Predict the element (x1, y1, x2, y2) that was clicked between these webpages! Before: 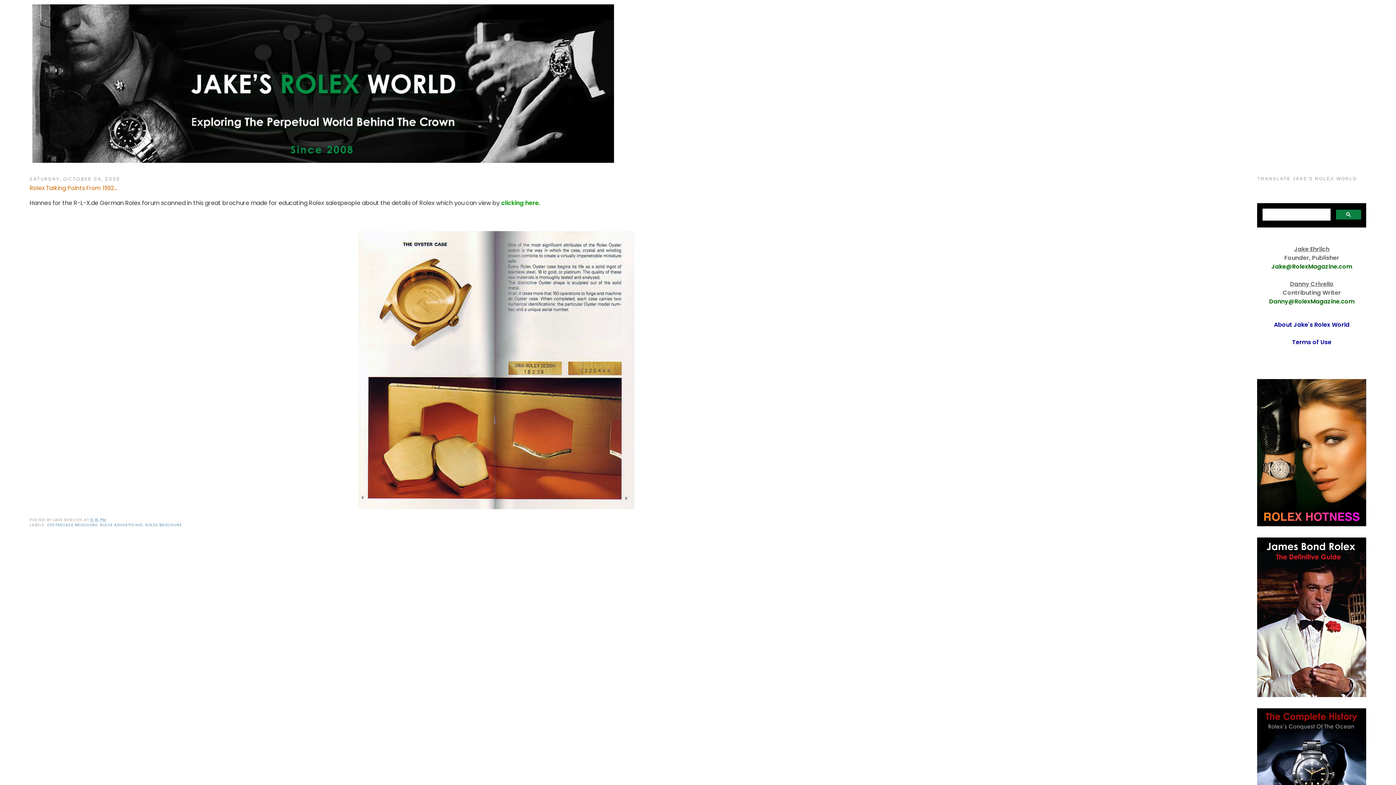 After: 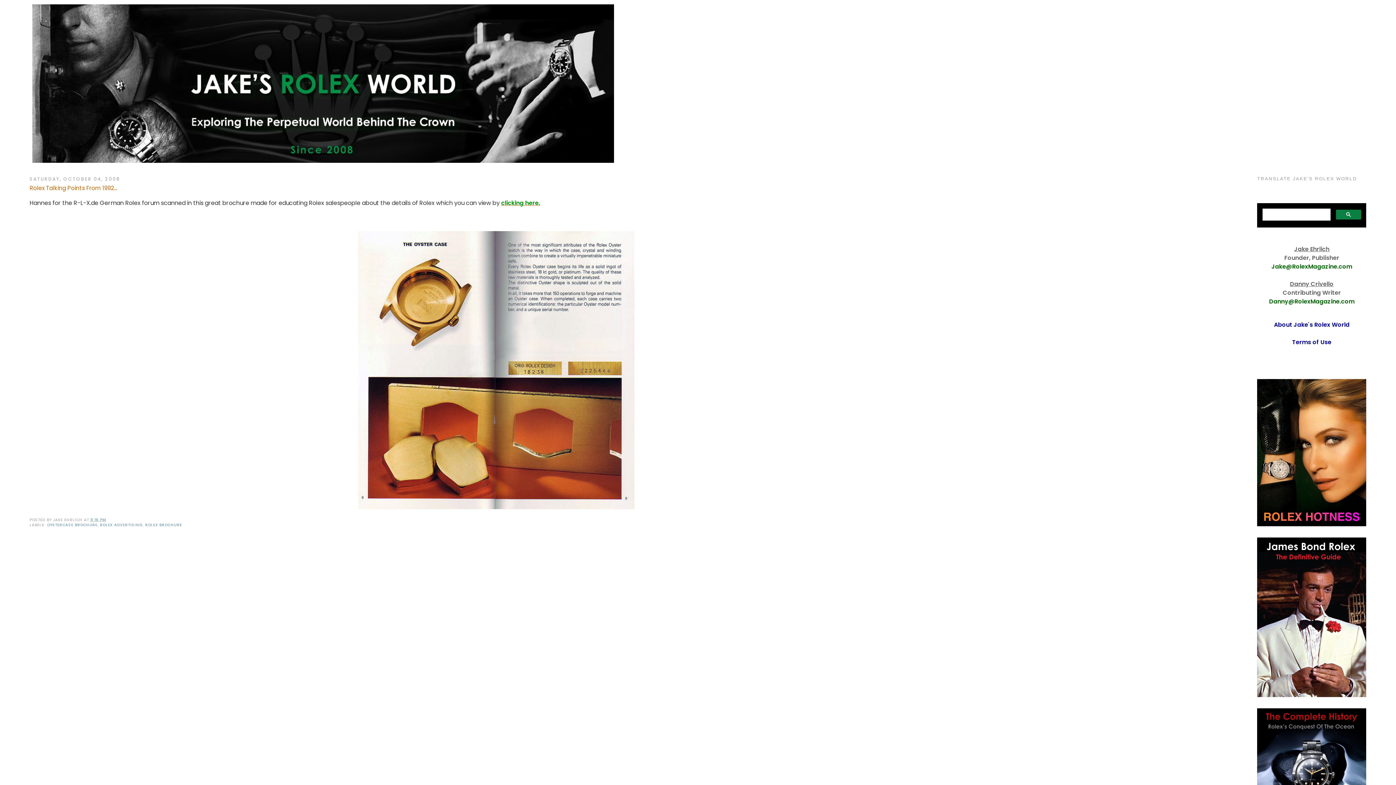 Action: label: clicking here. bbox: (501, 198, 540, 207)